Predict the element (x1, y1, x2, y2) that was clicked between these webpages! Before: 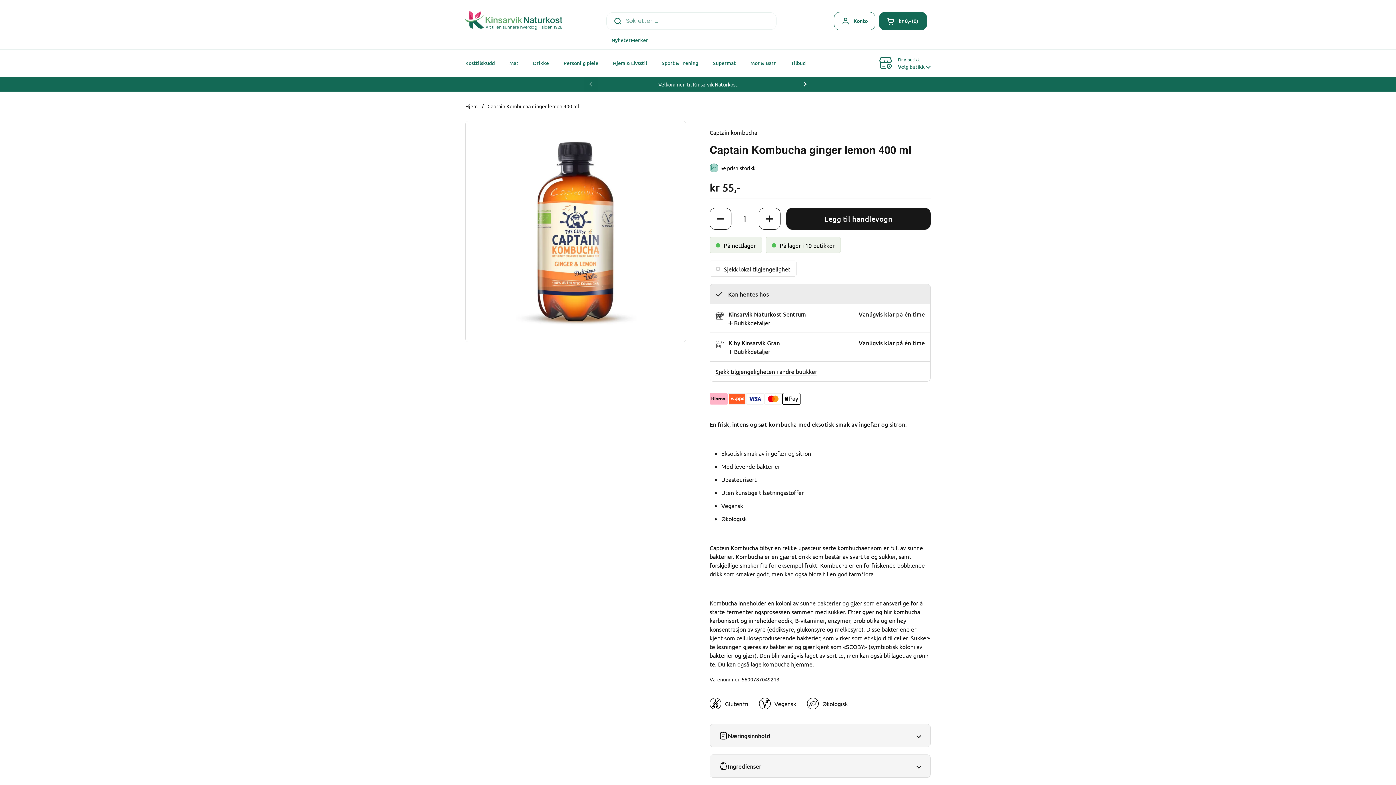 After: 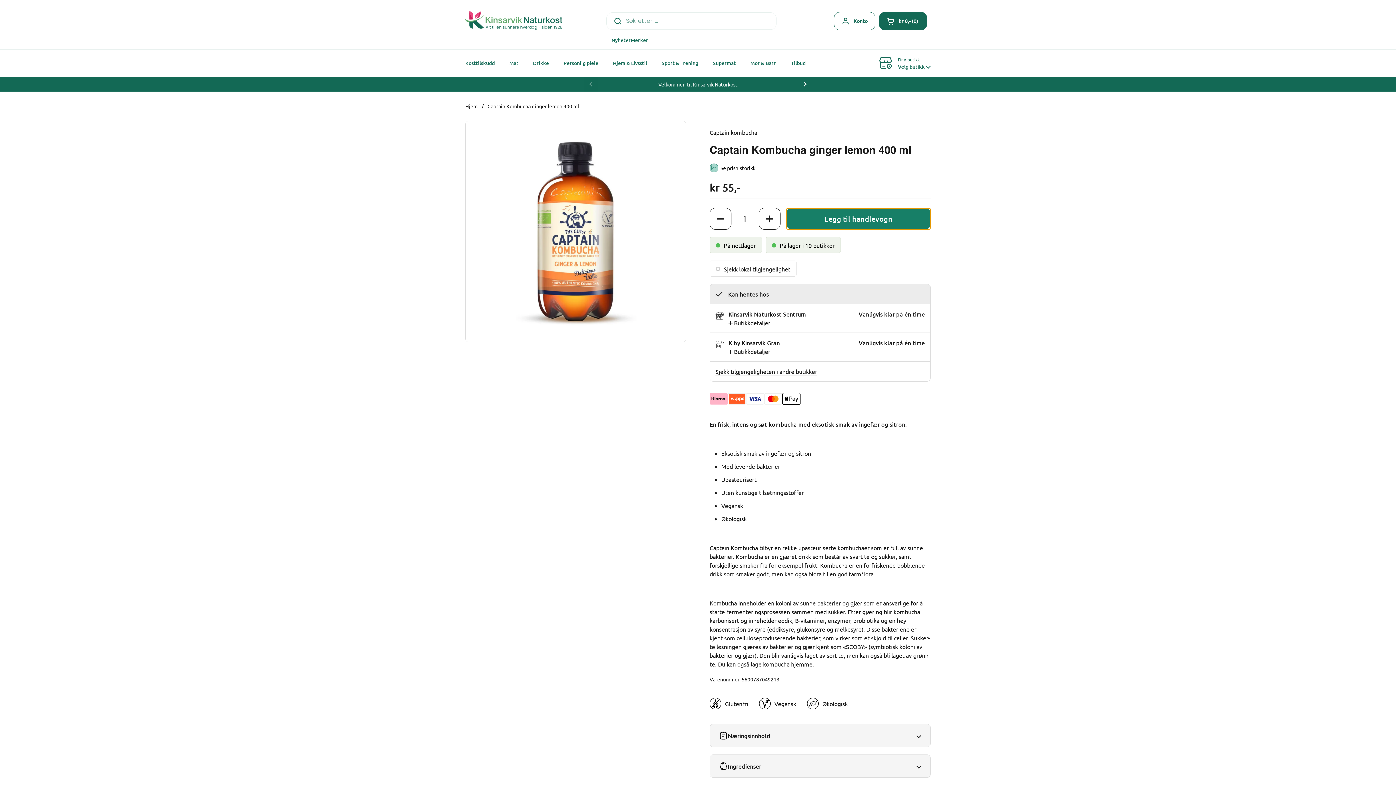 Action: label: Legg til handlevogn bbox: (786, 208, 930, 229)